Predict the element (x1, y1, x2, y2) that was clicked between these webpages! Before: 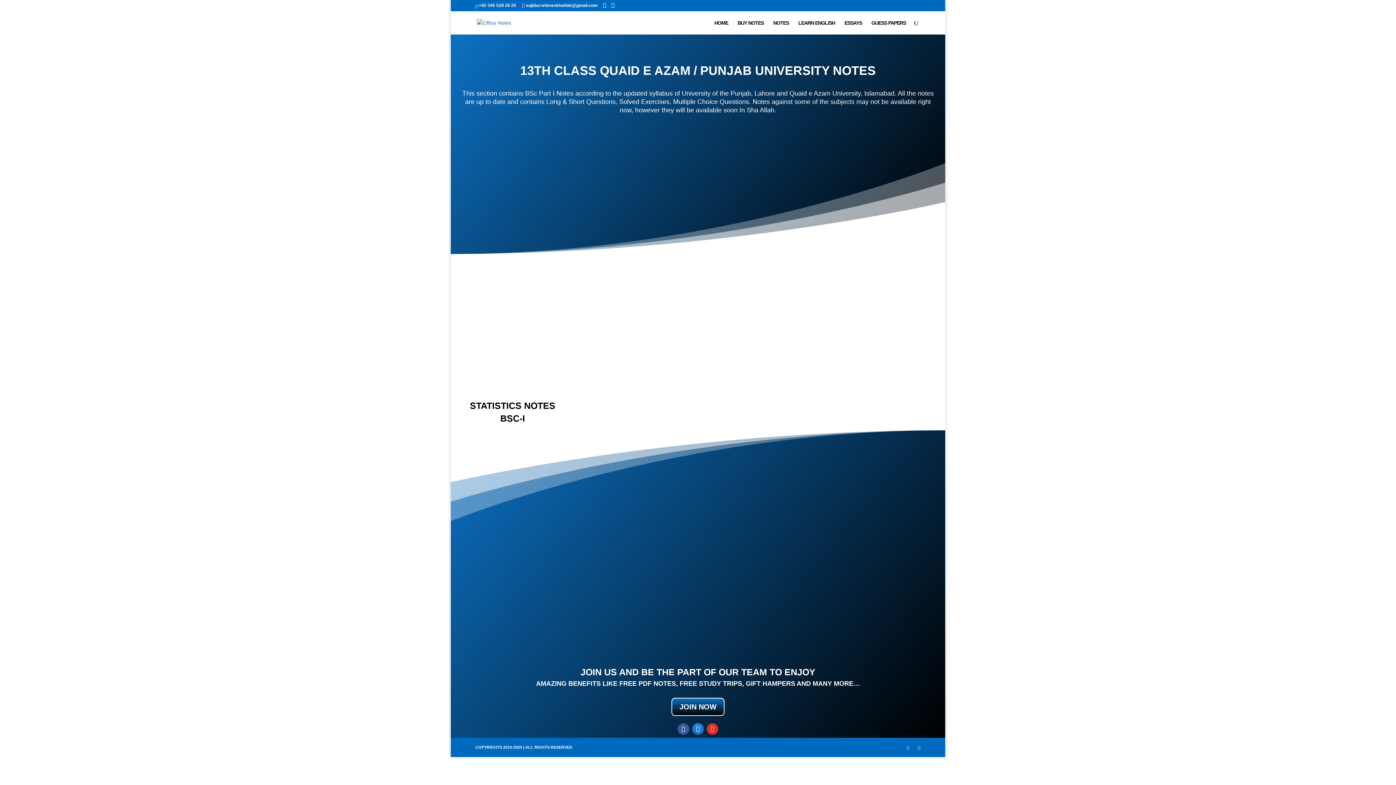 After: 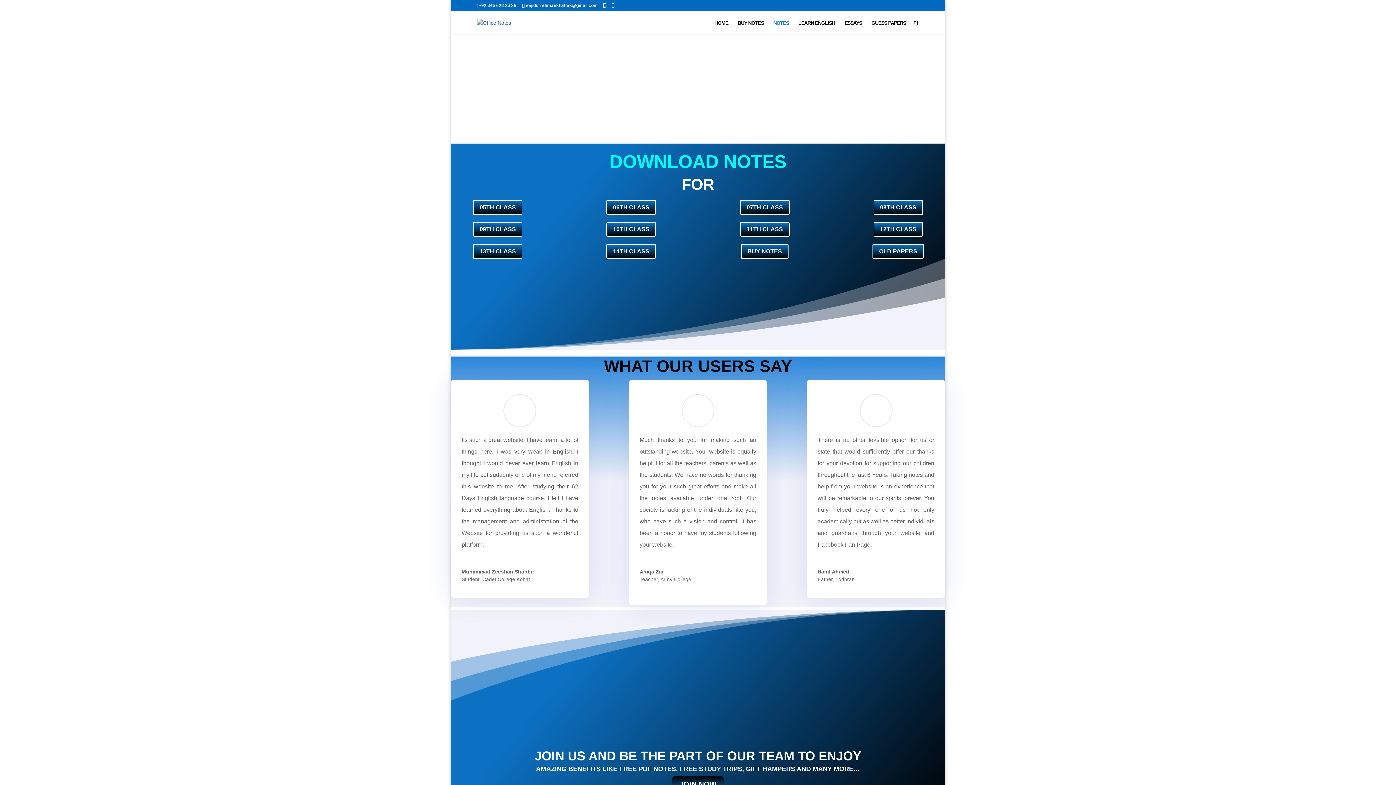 Action: bbox: (773, 20, 789, 34) label: NOTES